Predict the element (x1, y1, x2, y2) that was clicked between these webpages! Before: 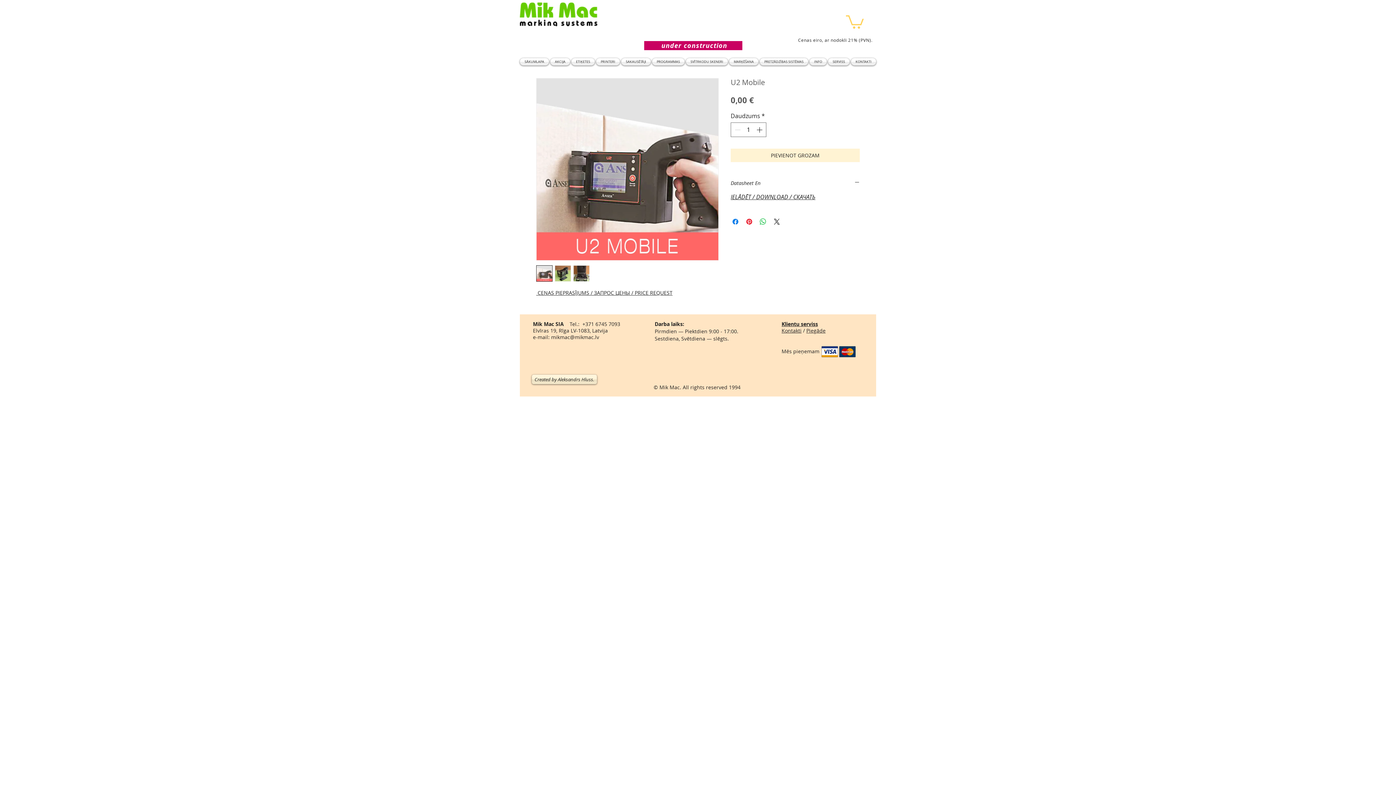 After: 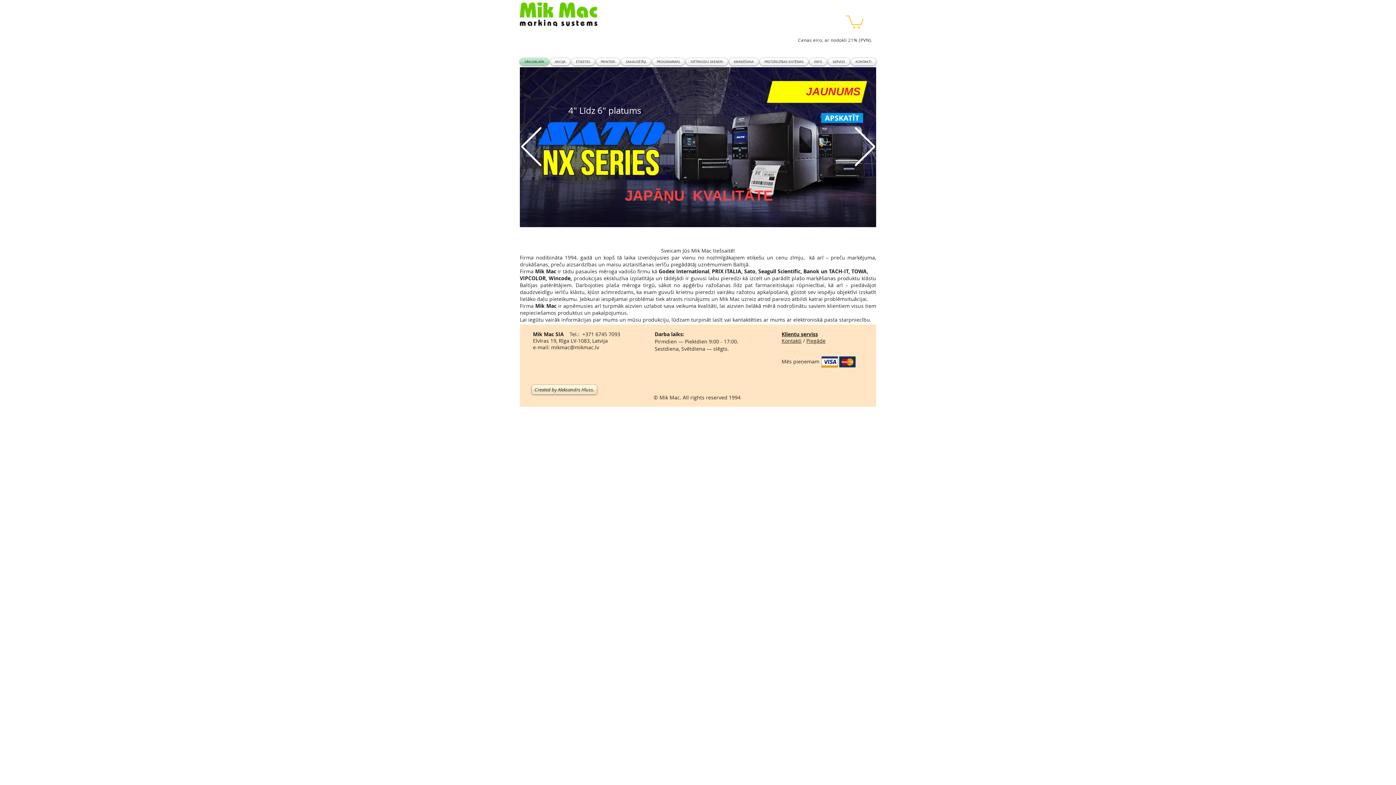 Action: bbox: (520, 2, 597, 26)